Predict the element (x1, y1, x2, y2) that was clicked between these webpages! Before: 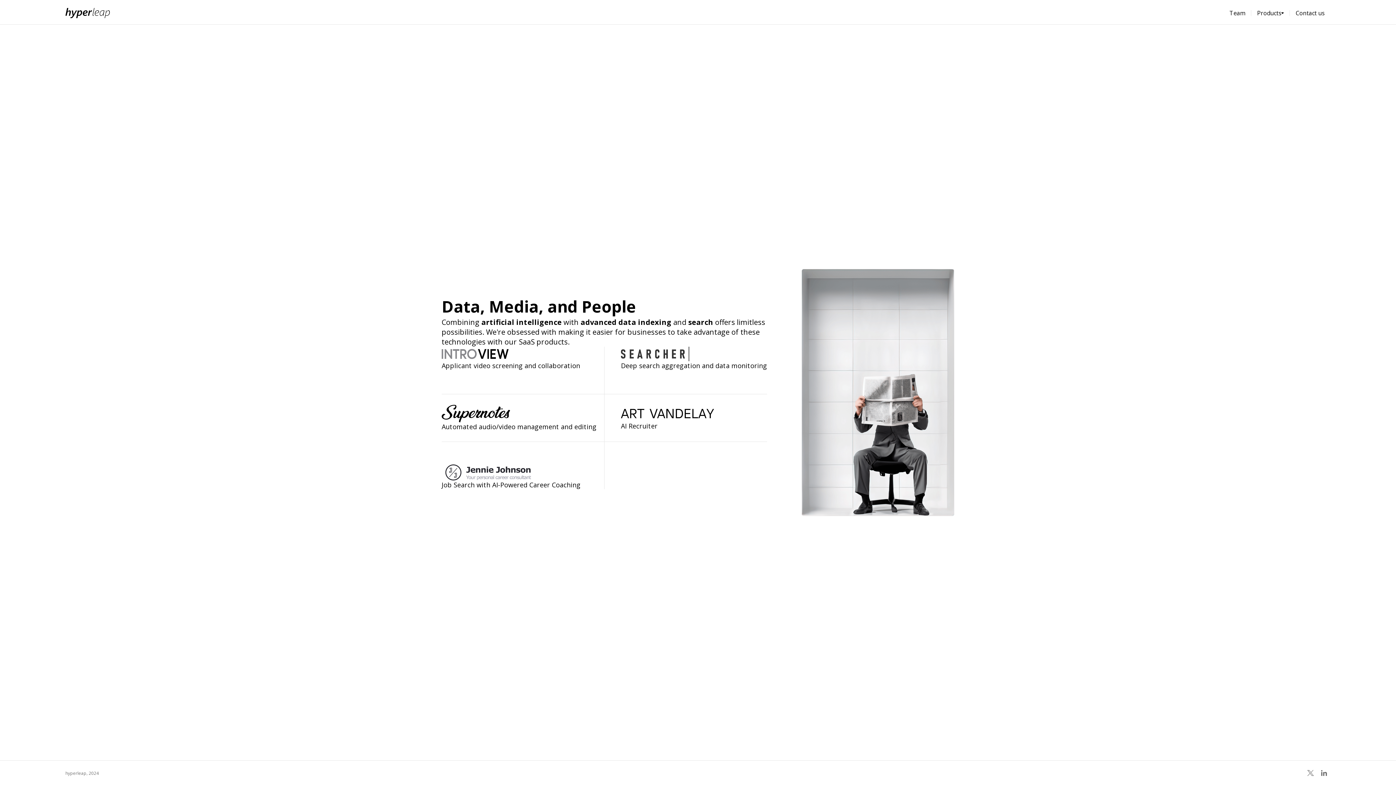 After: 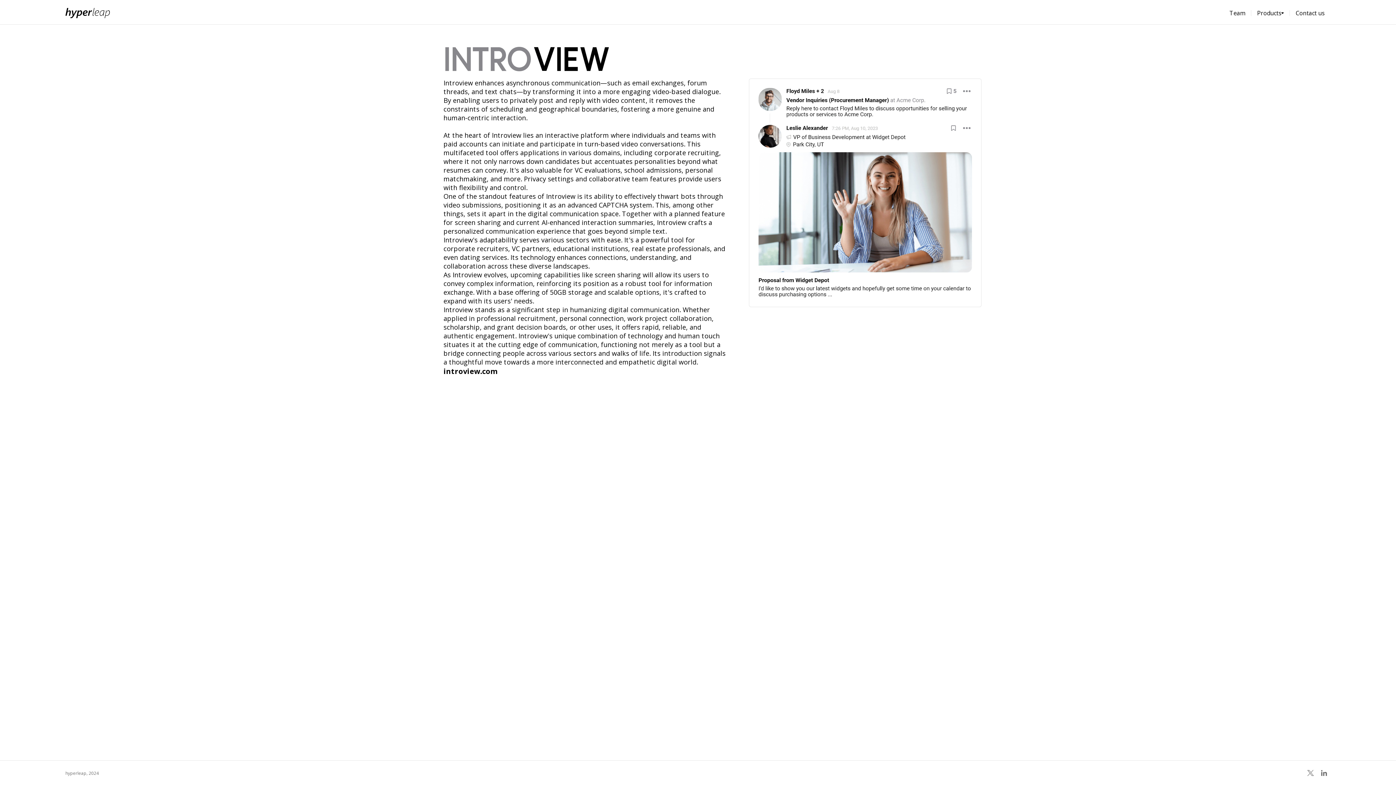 Action: bbox: (441, 347, 597, 361)